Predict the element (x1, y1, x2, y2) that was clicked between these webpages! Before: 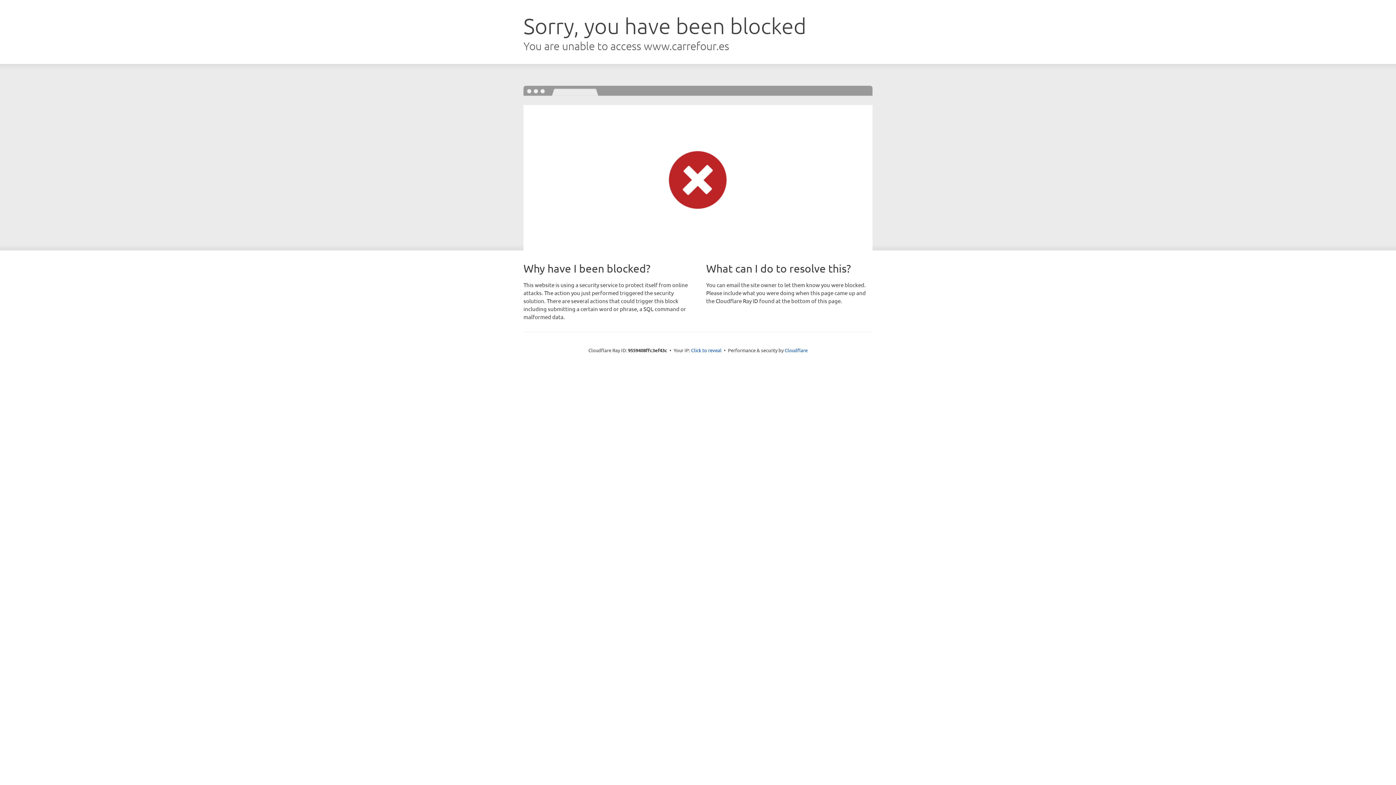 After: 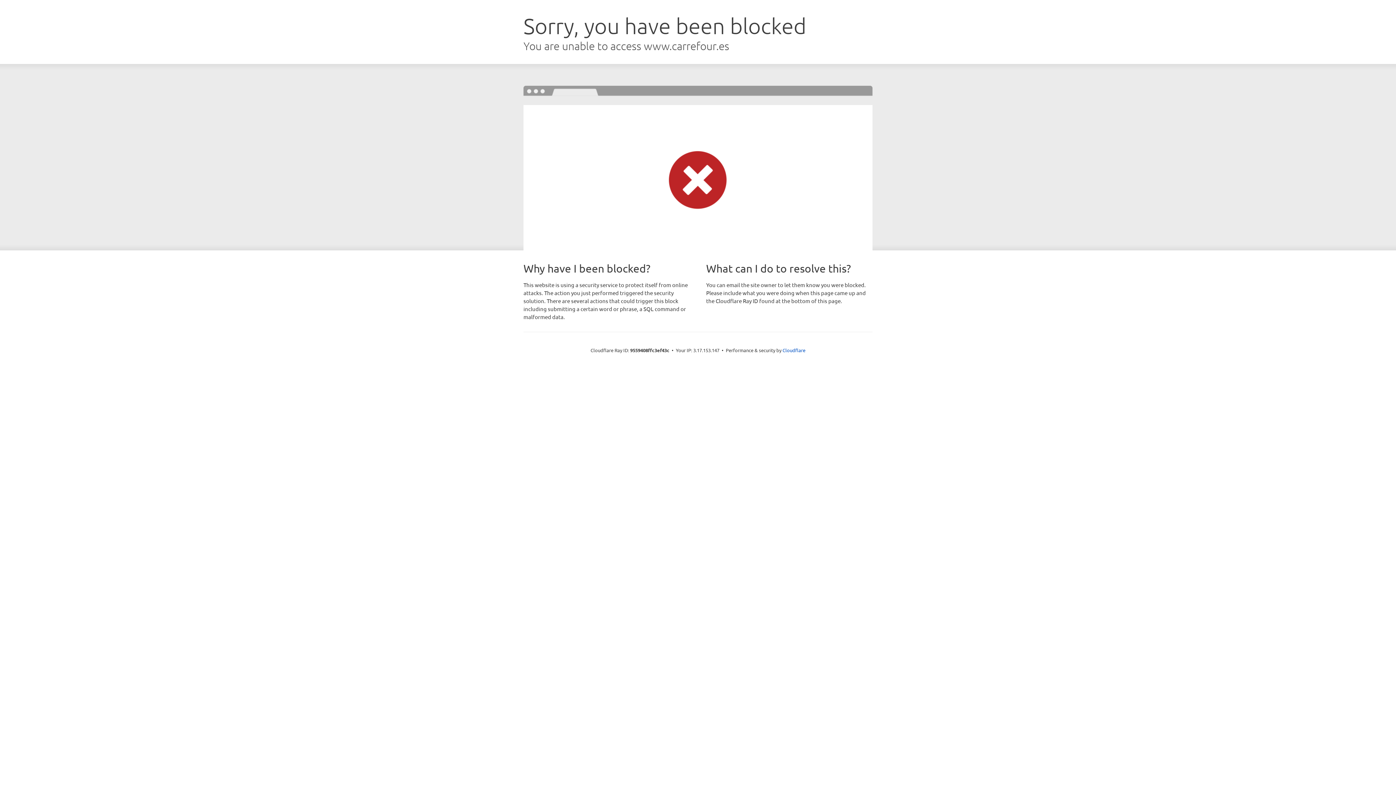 Action: label: Click to reveal bbox: (691, 346, 721, 353)